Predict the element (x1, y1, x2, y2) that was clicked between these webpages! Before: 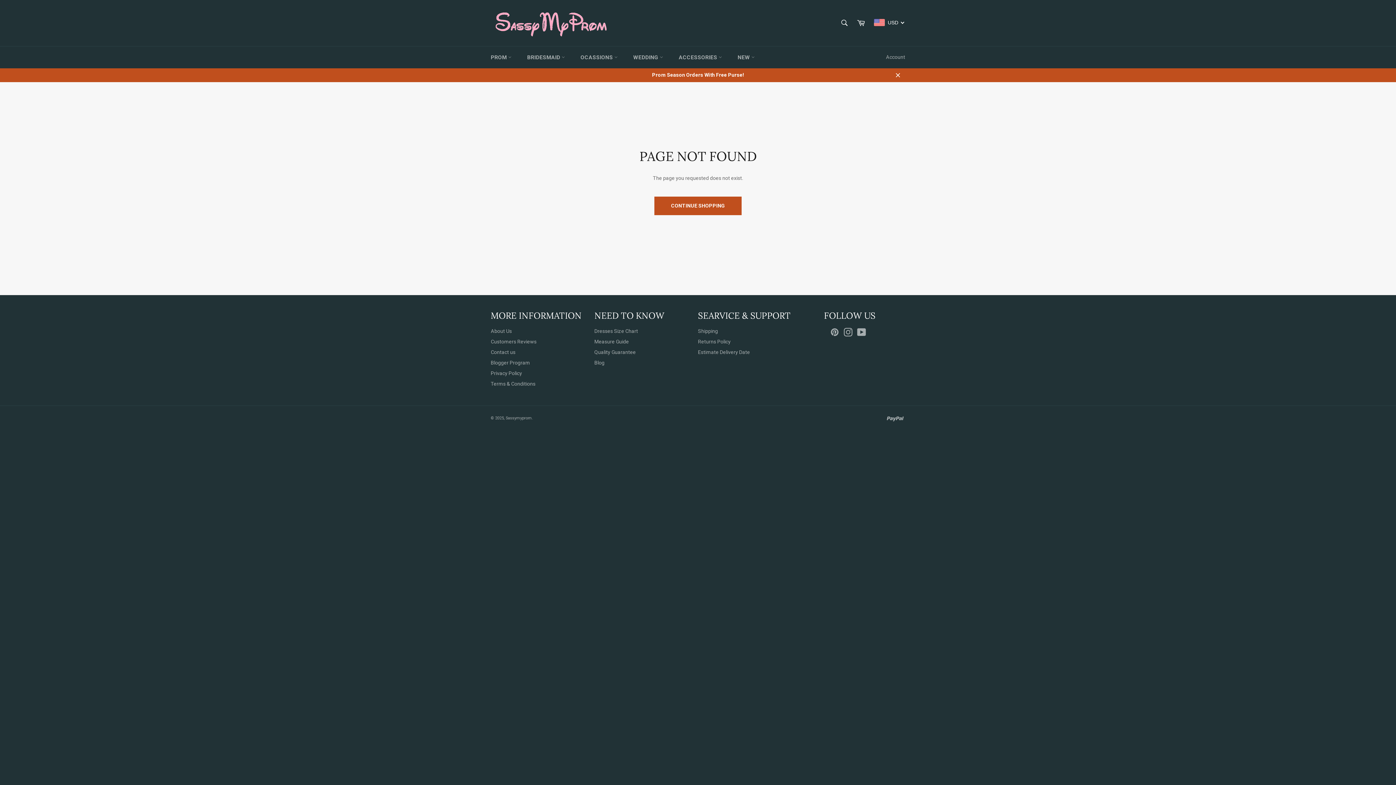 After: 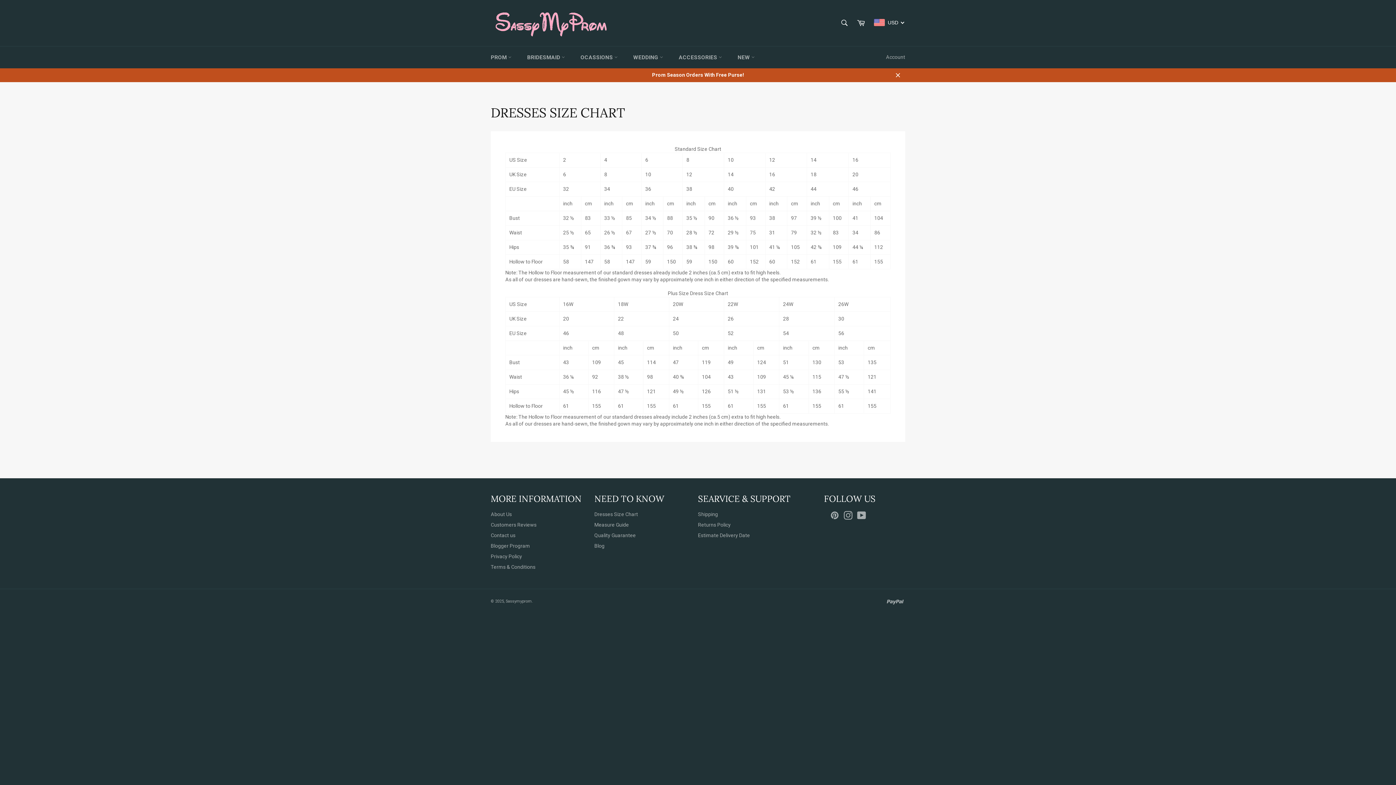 Action: label: Dresses Size Chart bbox: (594, 328, 638, 334)